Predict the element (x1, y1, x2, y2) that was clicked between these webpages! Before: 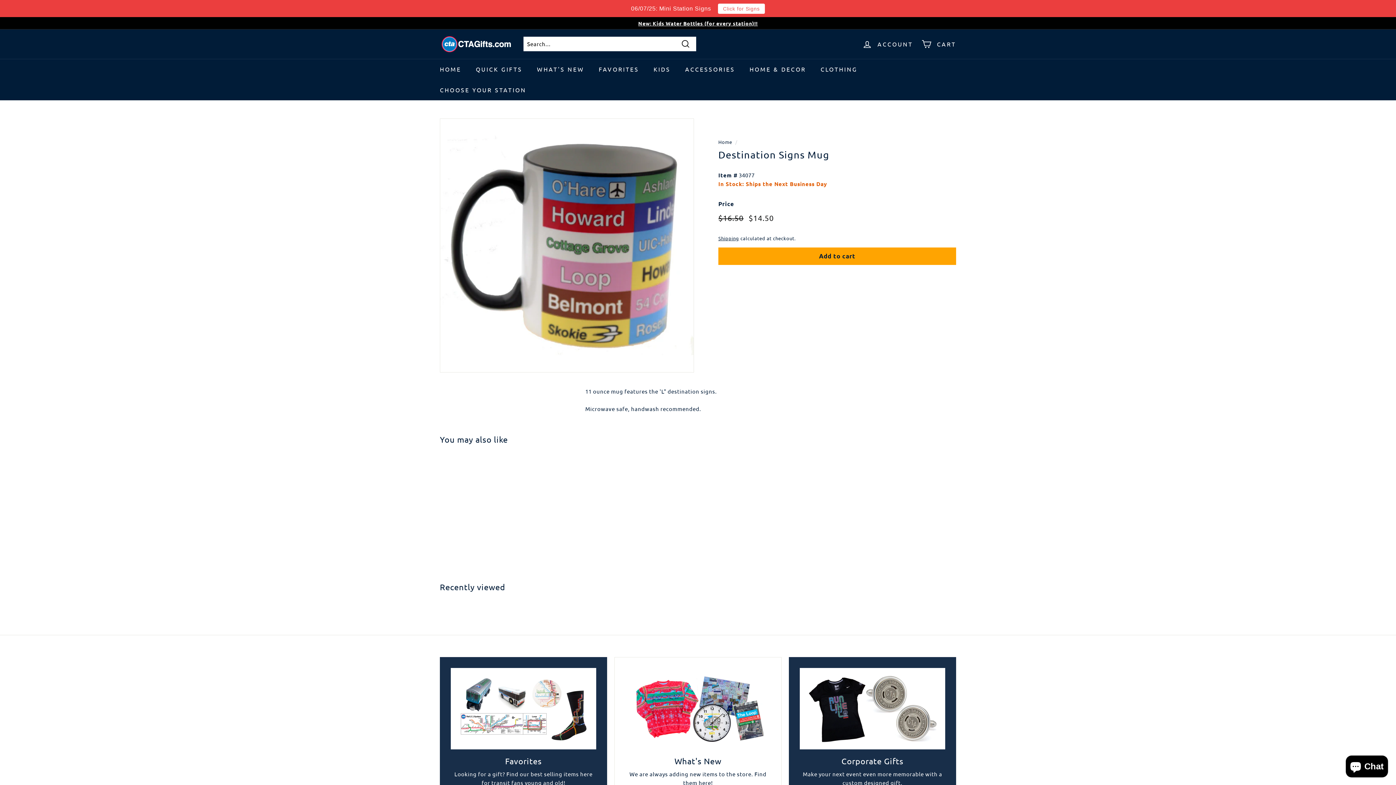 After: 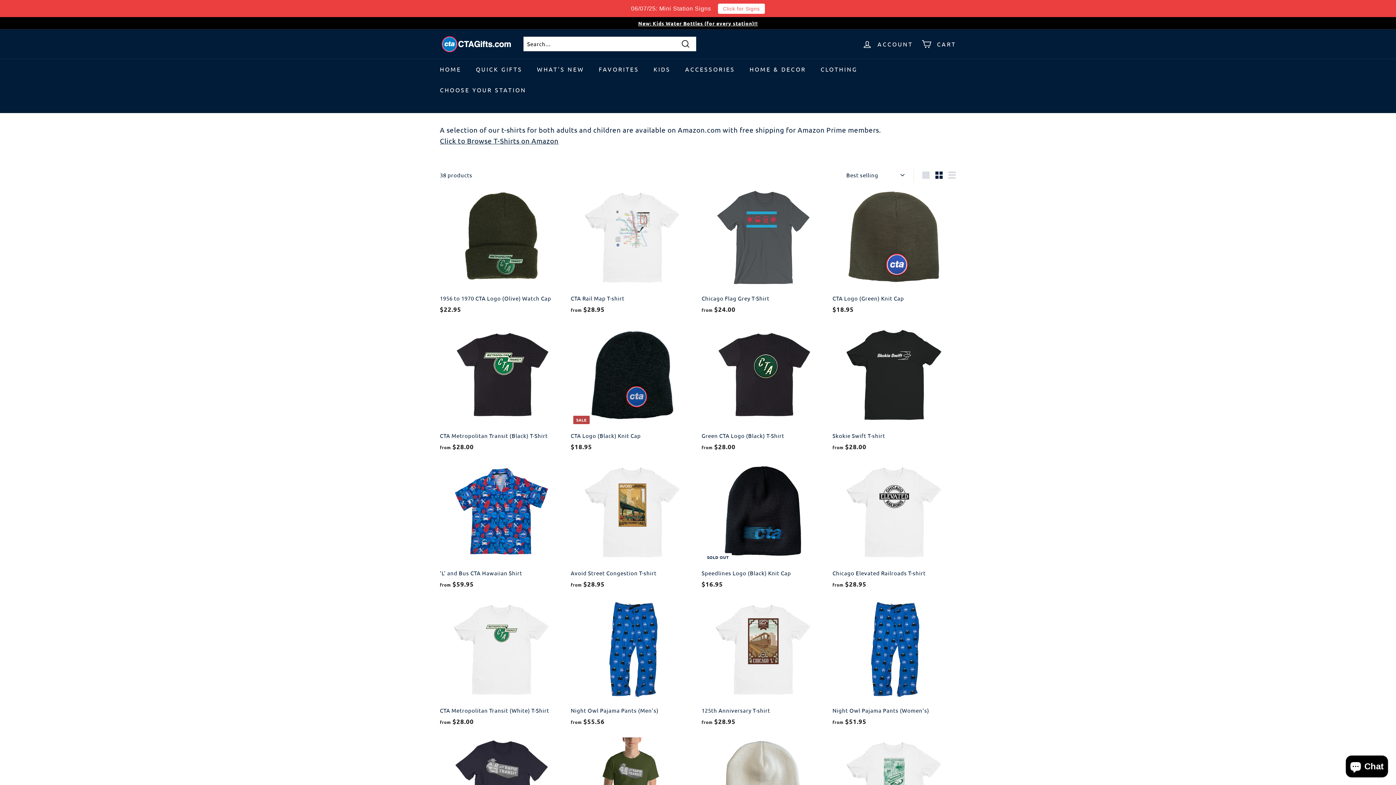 Action: bbox: (813, 58, 865, 79) label: CLOTHING